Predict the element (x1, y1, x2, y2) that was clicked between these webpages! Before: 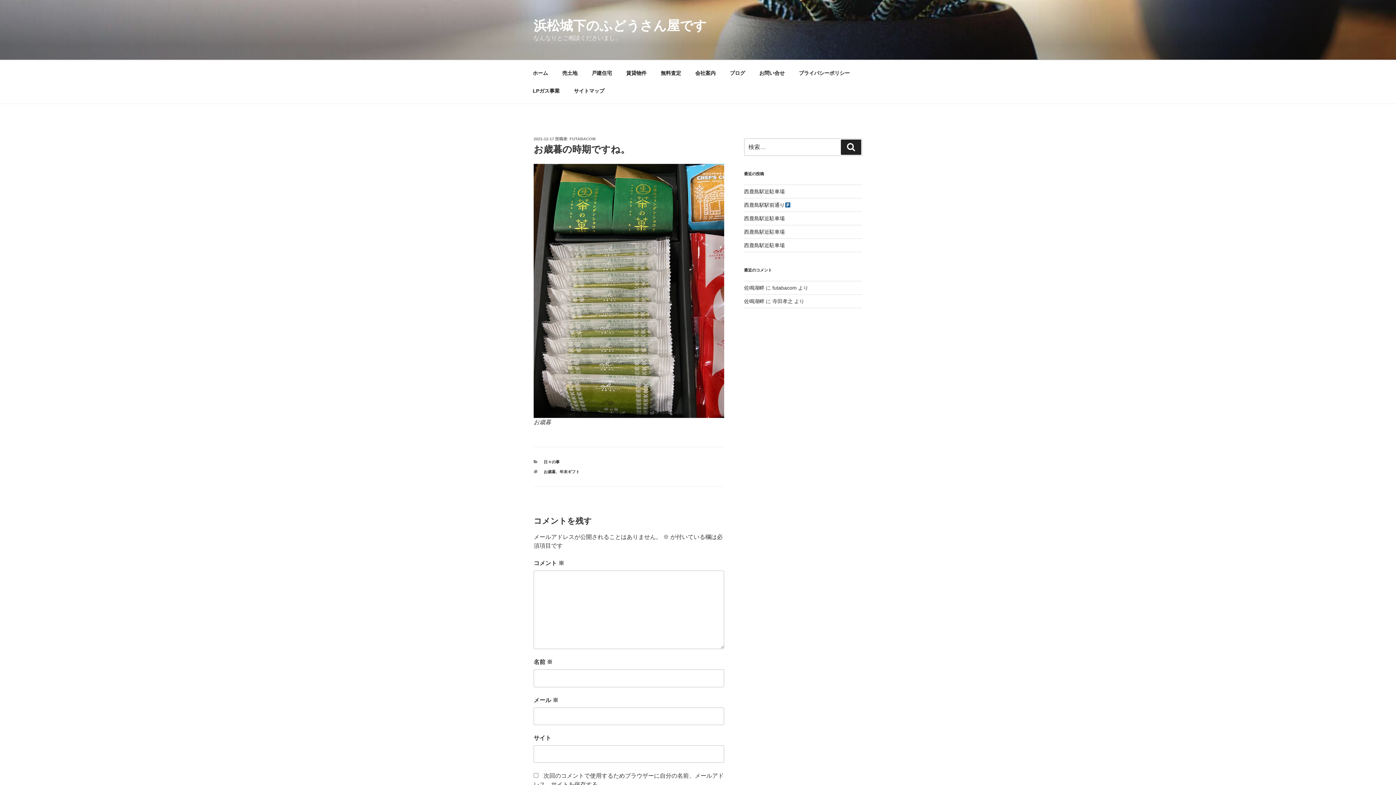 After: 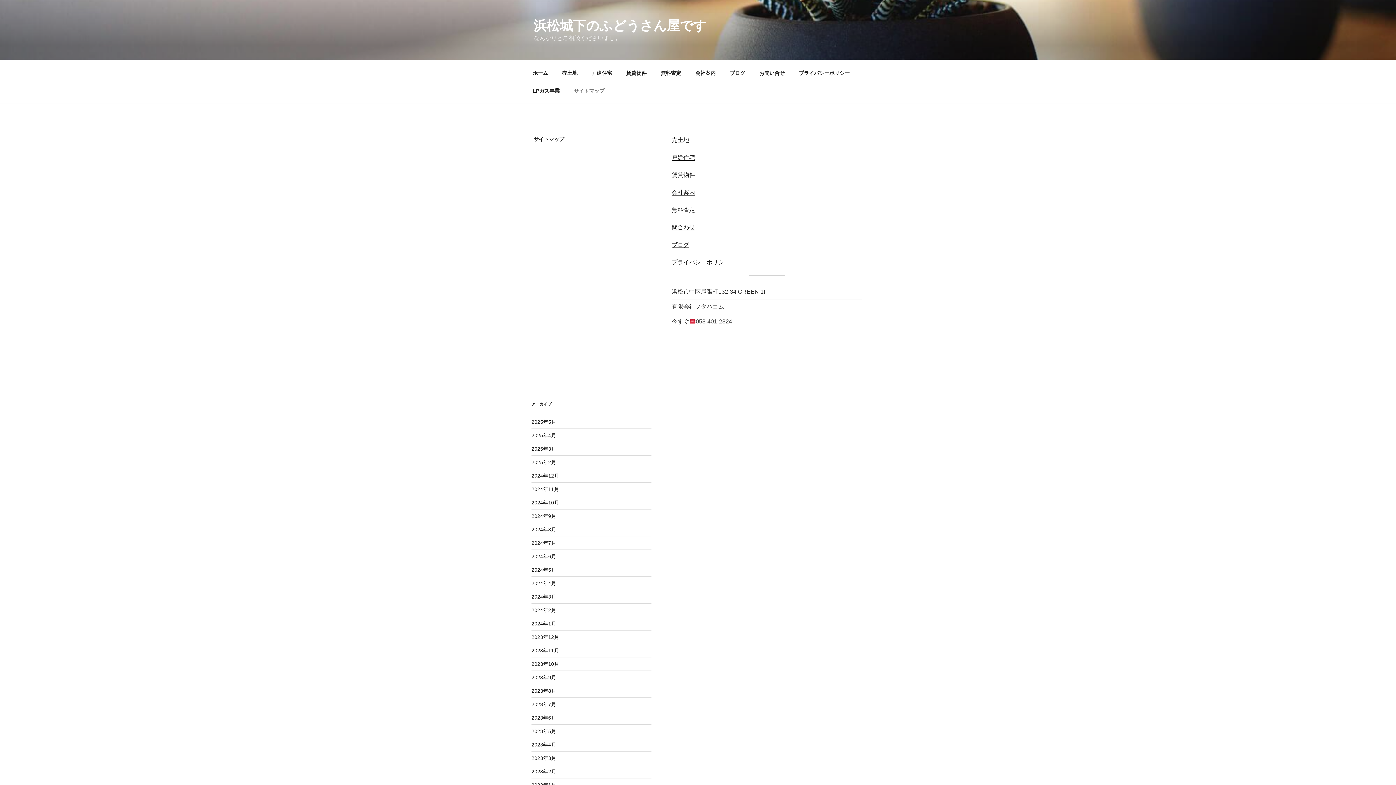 Action: label: サイトマップ bbox: (567, 82, 610, 99)